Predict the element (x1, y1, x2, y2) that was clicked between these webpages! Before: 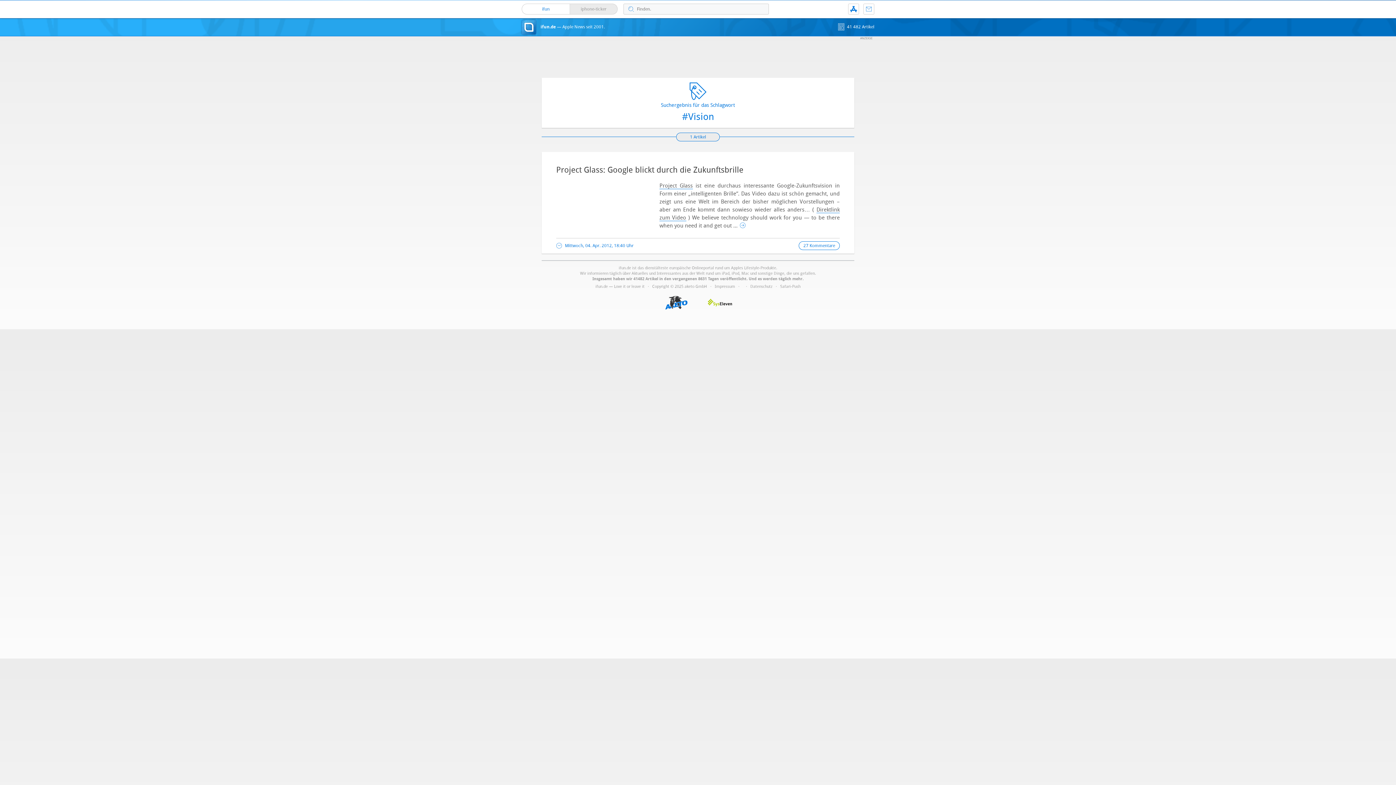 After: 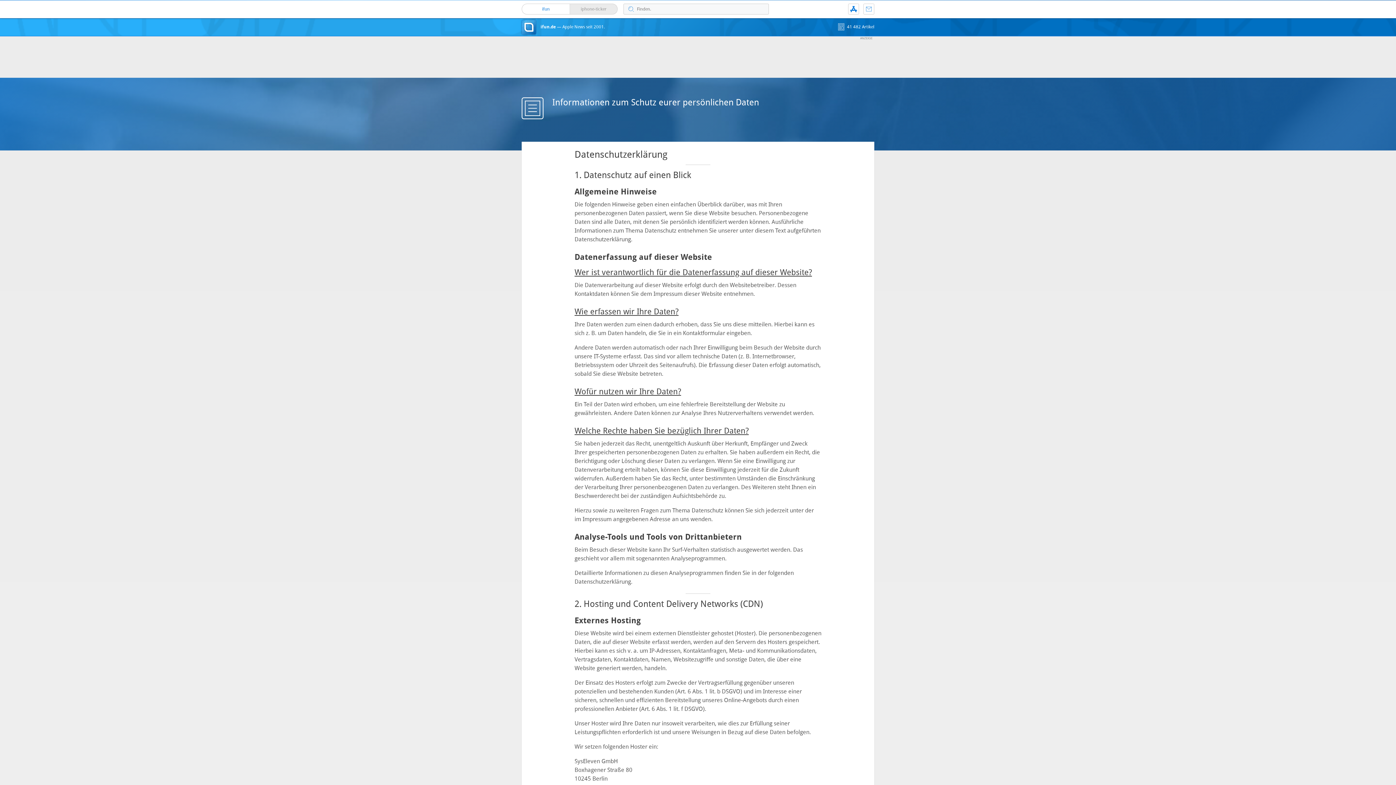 Action: bbox: (750, 284, 772, 289) label: Datenschutz